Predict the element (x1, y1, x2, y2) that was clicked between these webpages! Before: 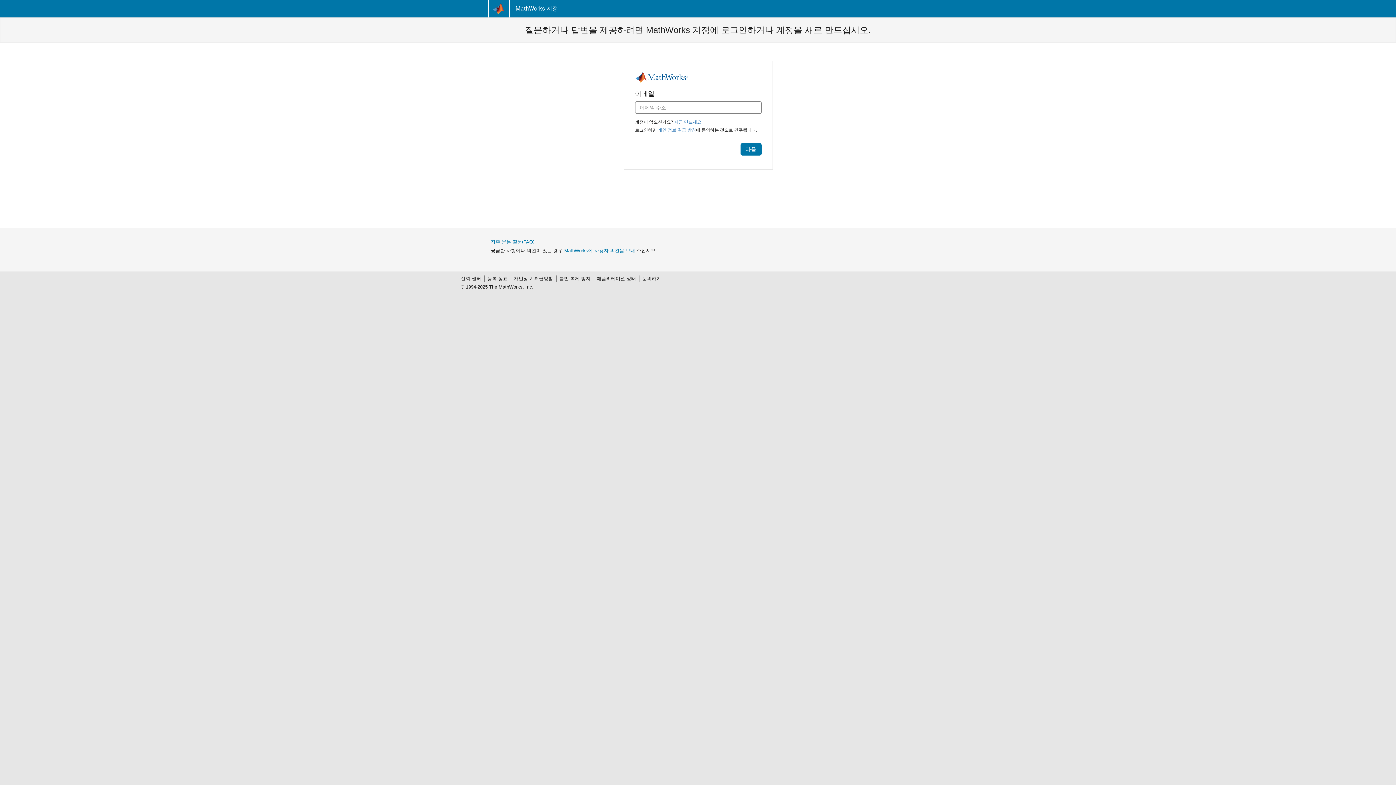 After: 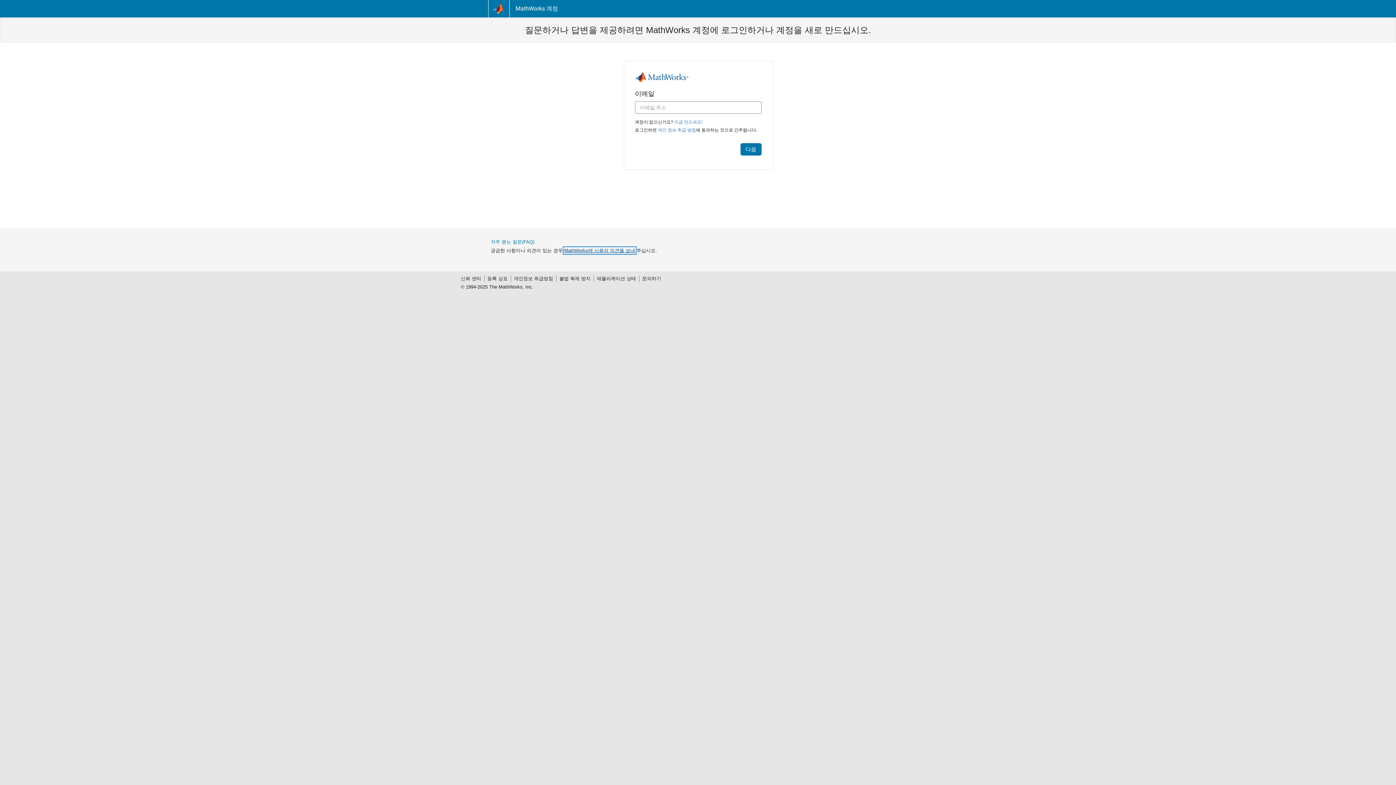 Action: label: MathWorks에 사용자 의견을 보내 bbox: (564, 248, 635, 253)